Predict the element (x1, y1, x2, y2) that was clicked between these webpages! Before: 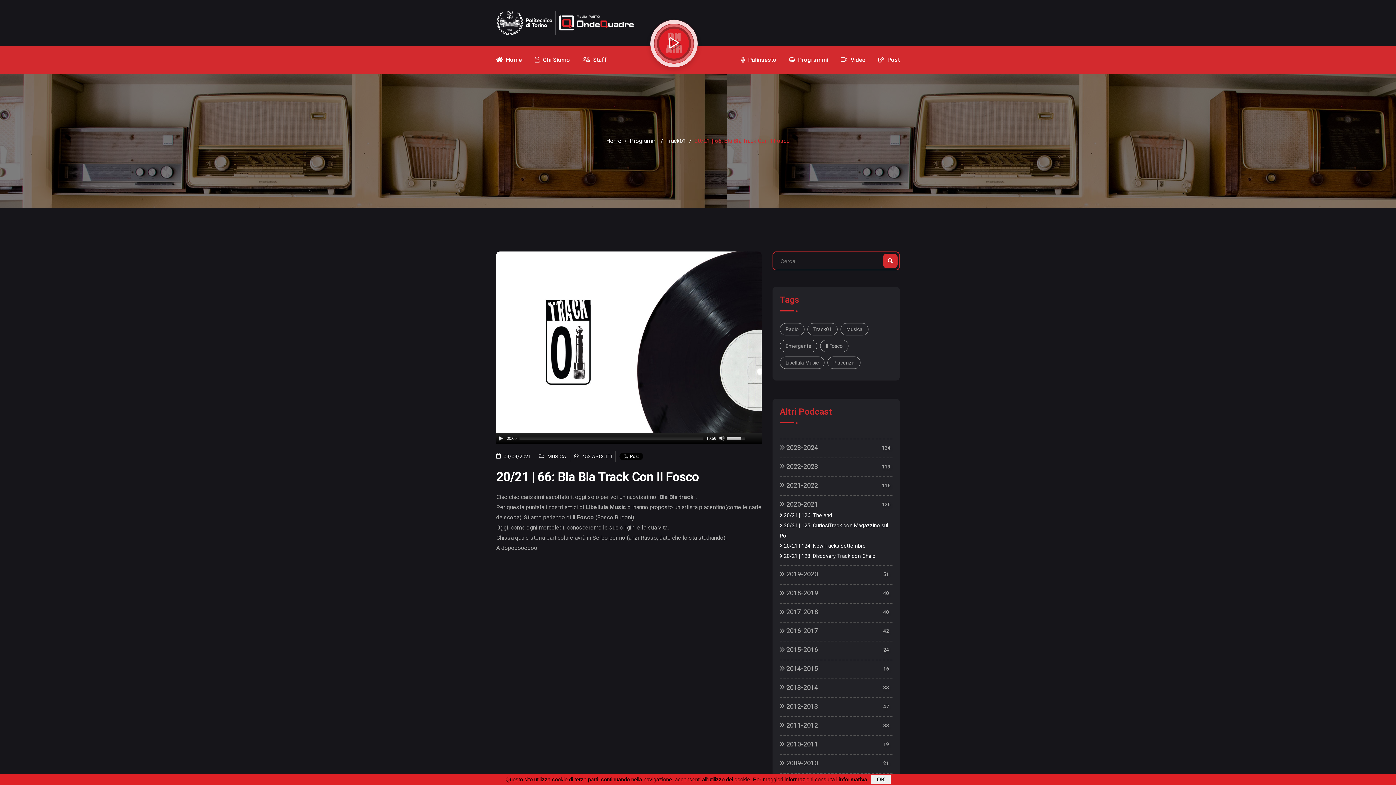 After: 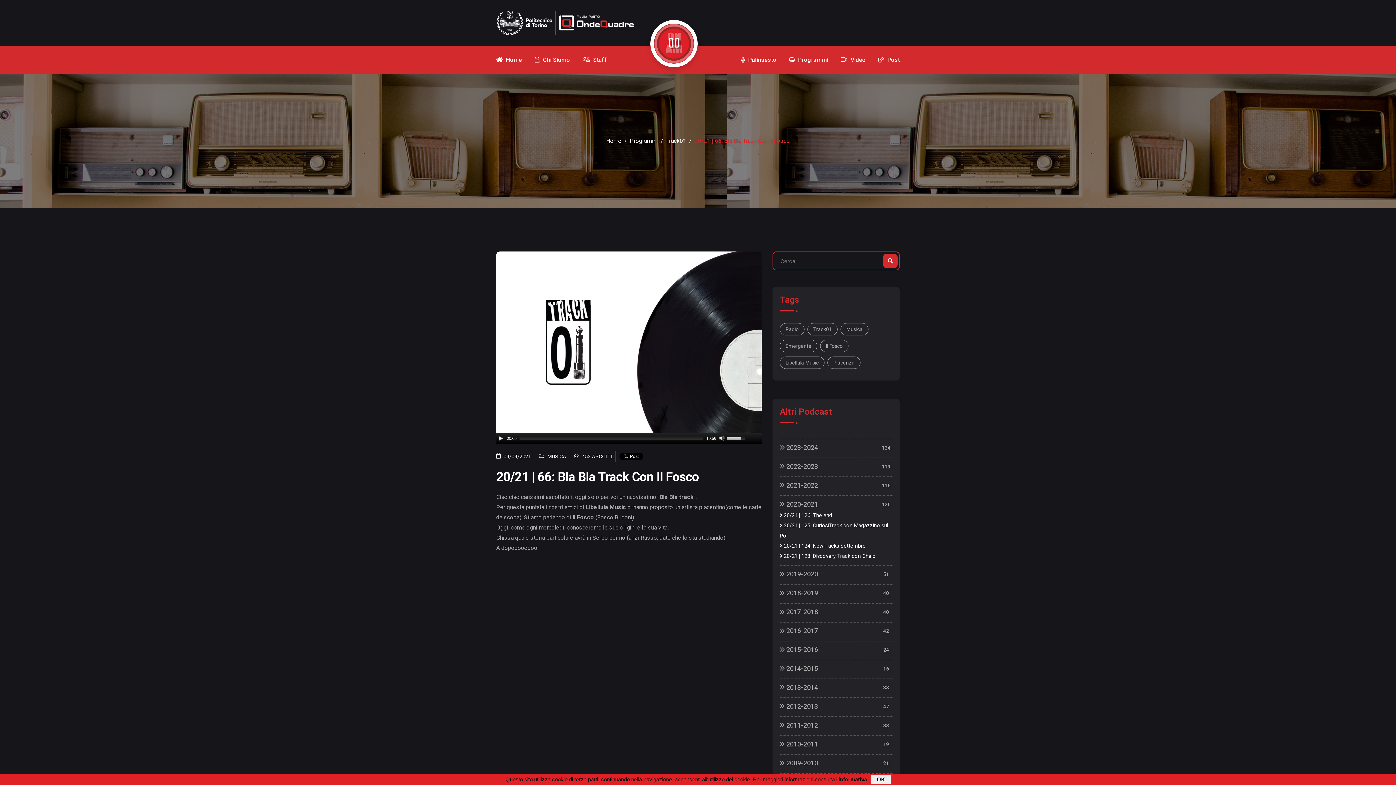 Action: bbox: (654, 23, 694, 63)